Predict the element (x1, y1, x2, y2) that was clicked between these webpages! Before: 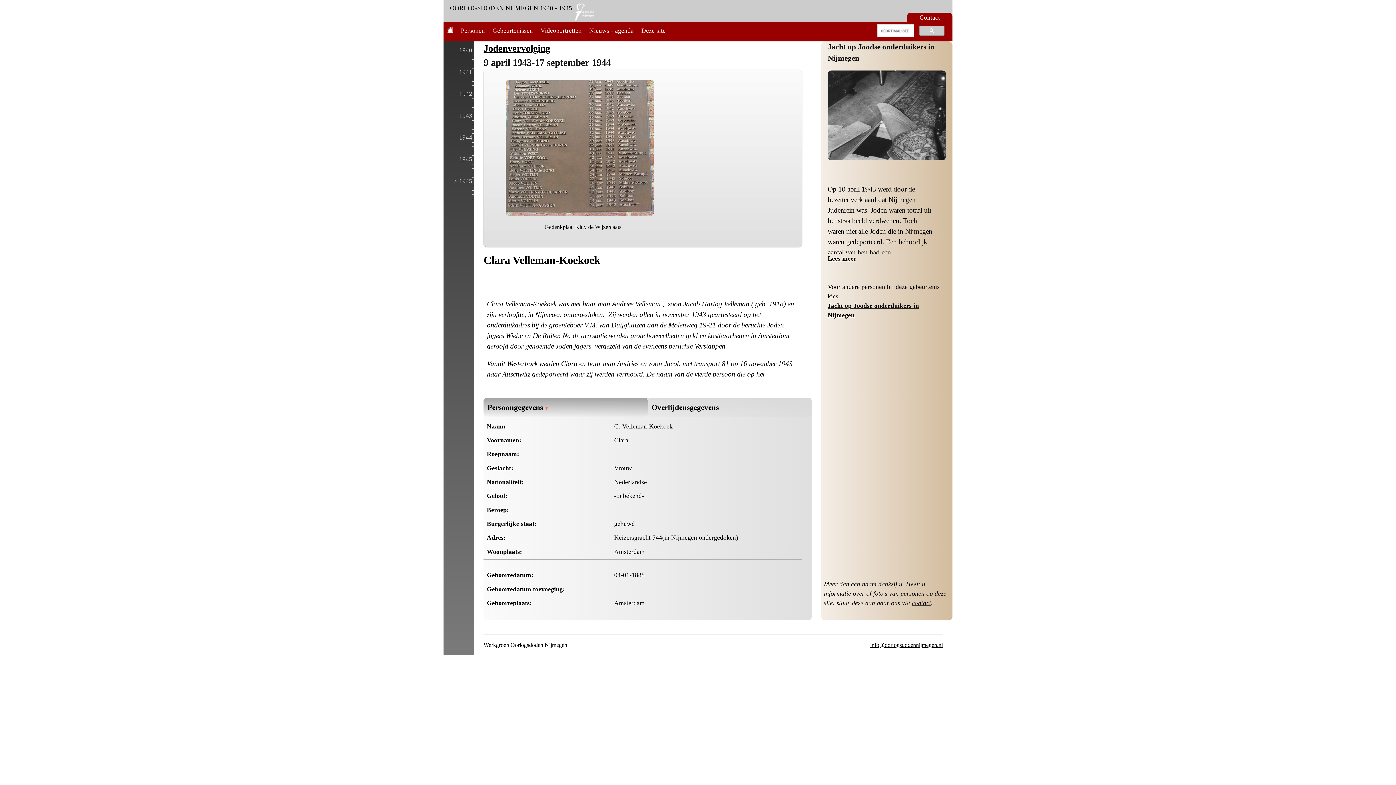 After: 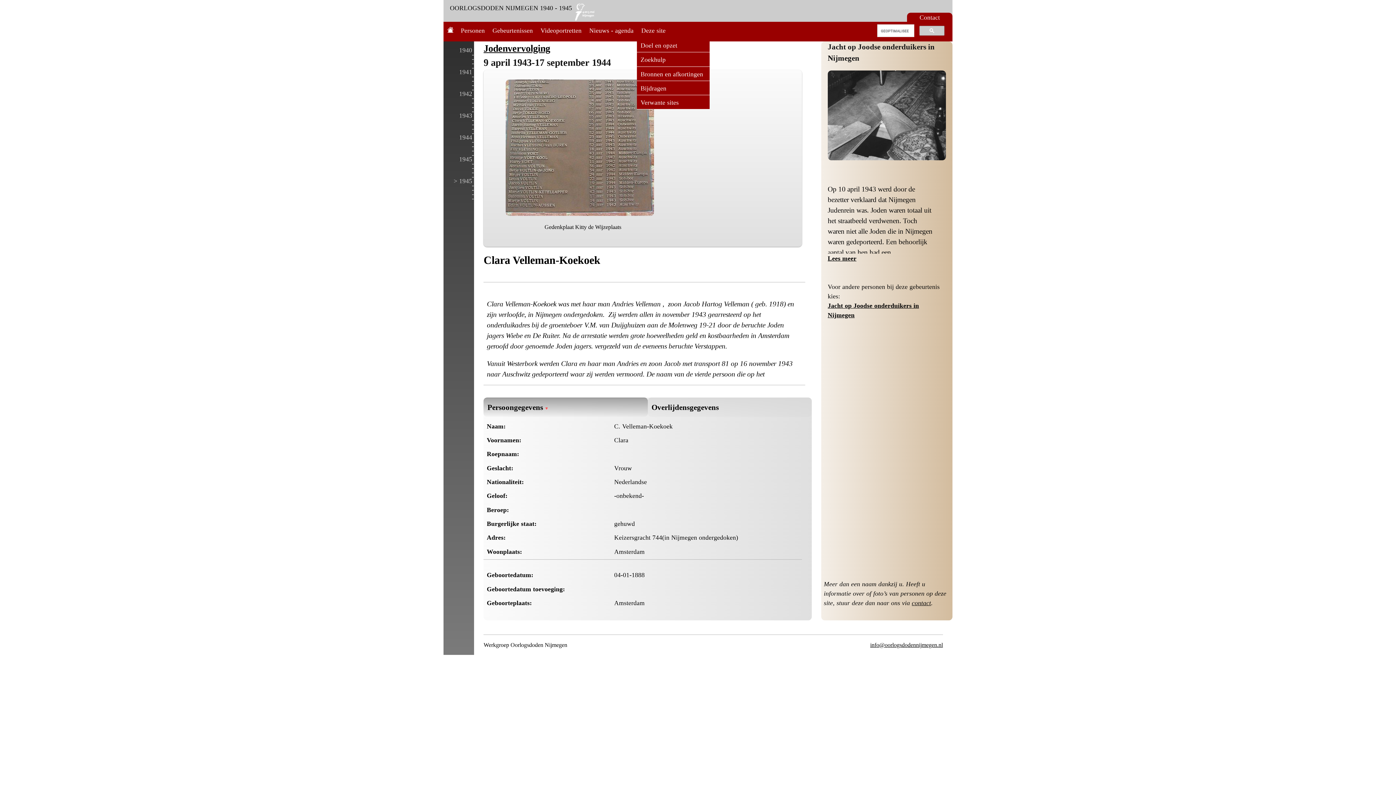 Action: label: Deze site bbox: (641, 26, 665, 34)